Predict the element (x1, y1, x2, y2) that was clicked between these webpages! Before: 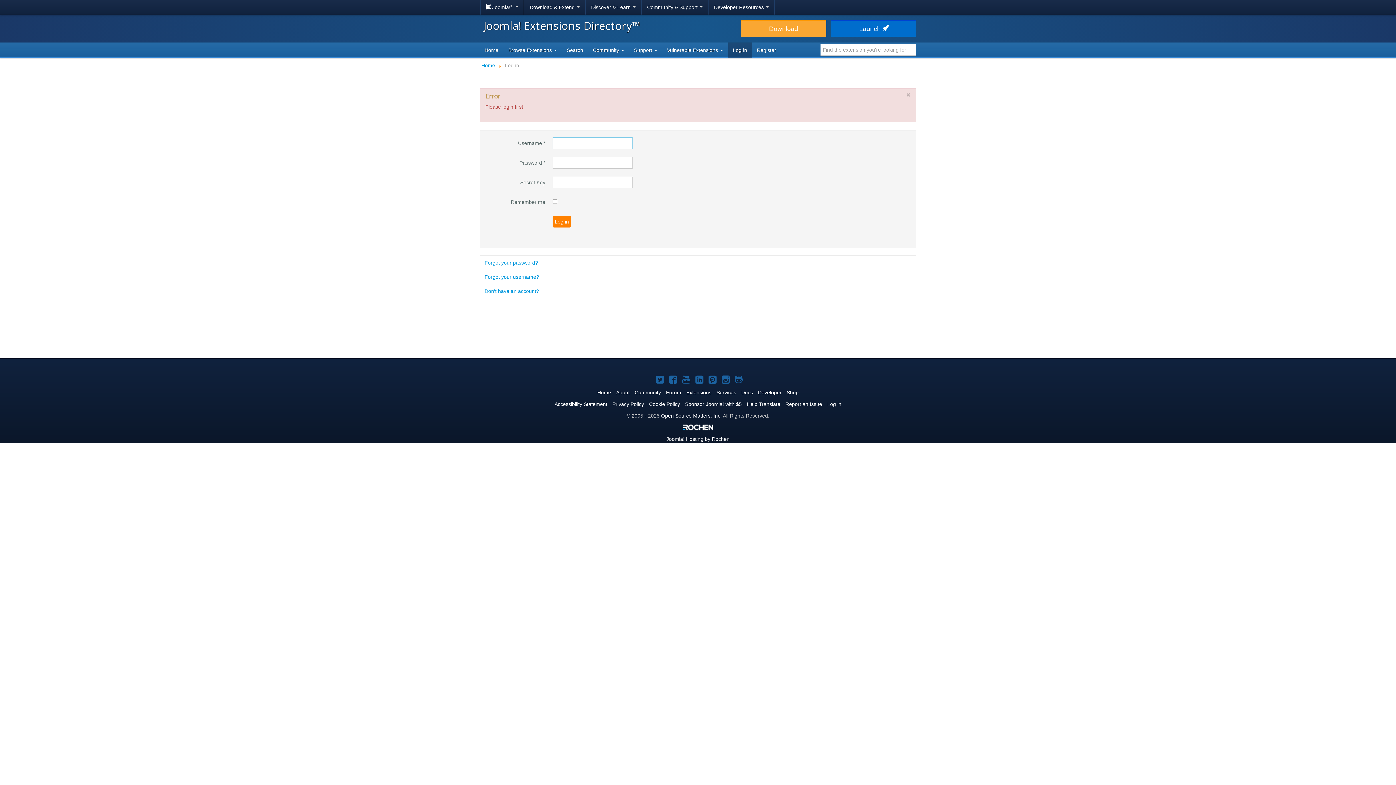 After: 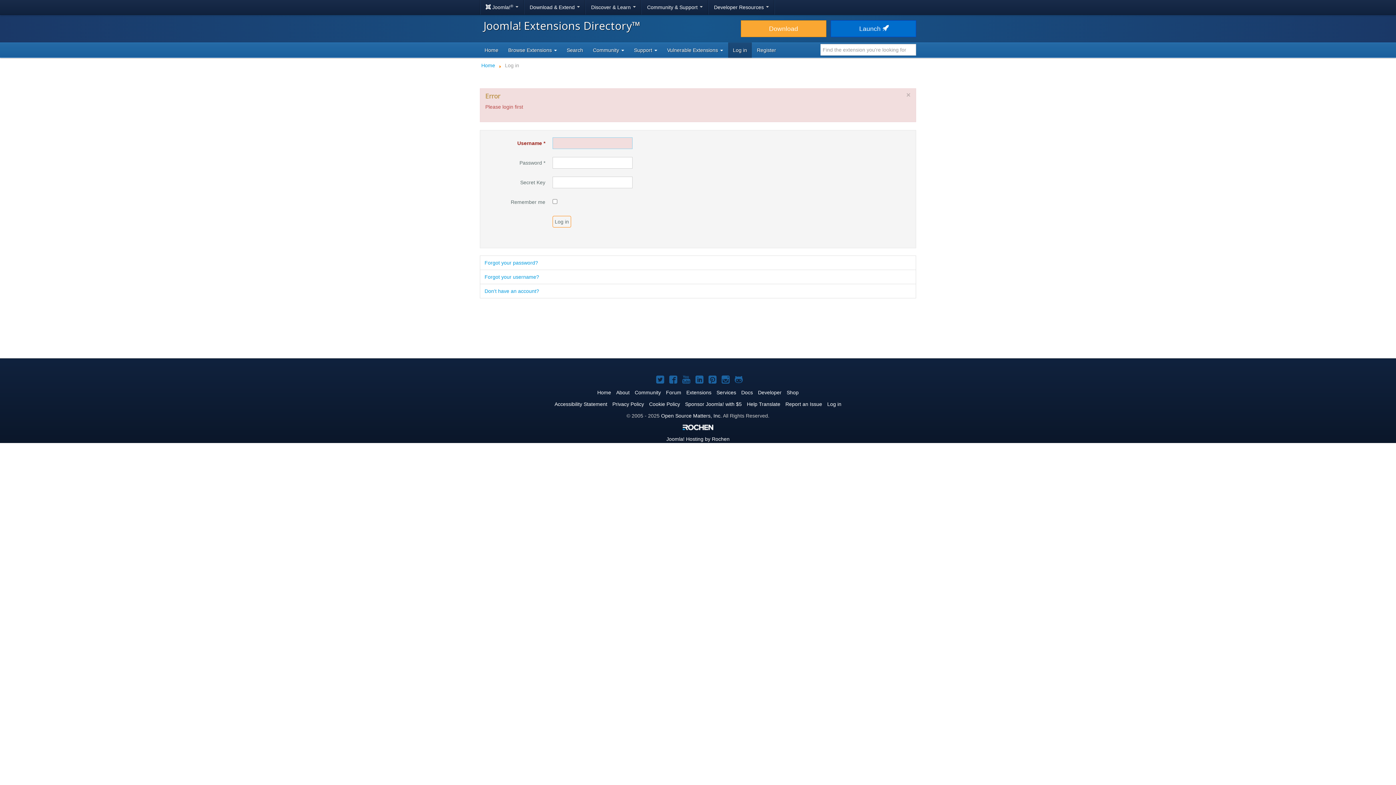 Action: label: Log in bbox: (552, 216, 571, 227)